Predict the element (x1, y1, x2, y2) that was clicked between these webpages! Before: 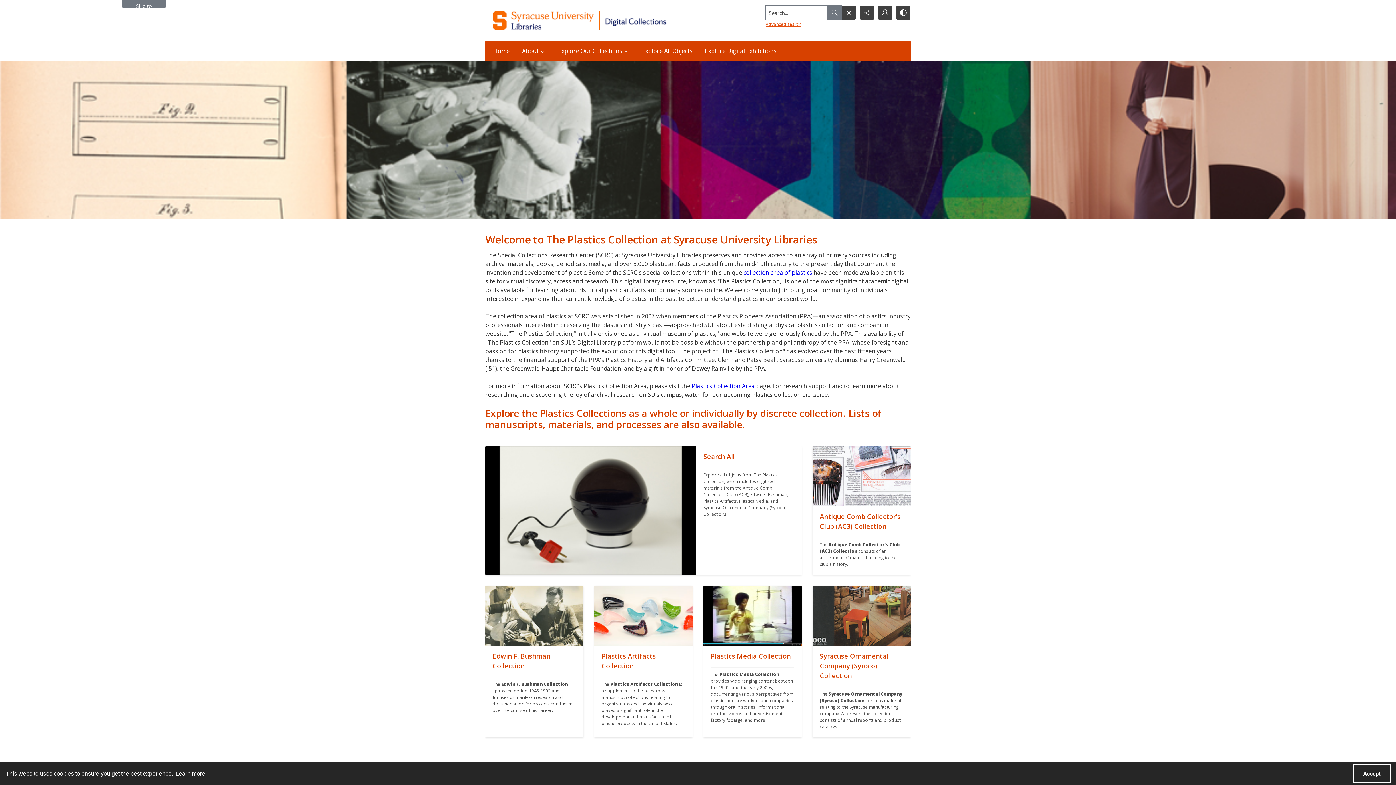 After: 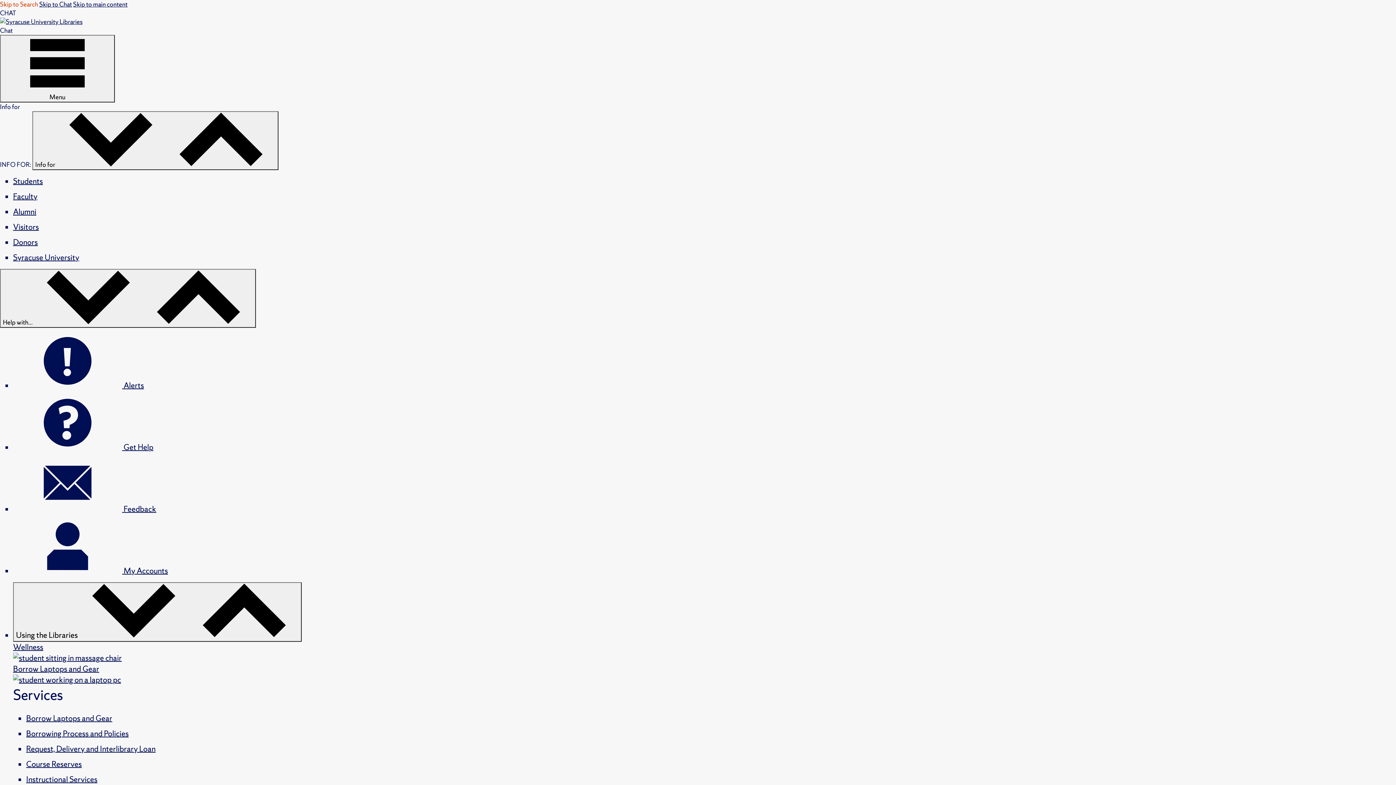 Action: bbox: (492, 10, 709, 30) label: Syracuse University Libraries Digital Collections